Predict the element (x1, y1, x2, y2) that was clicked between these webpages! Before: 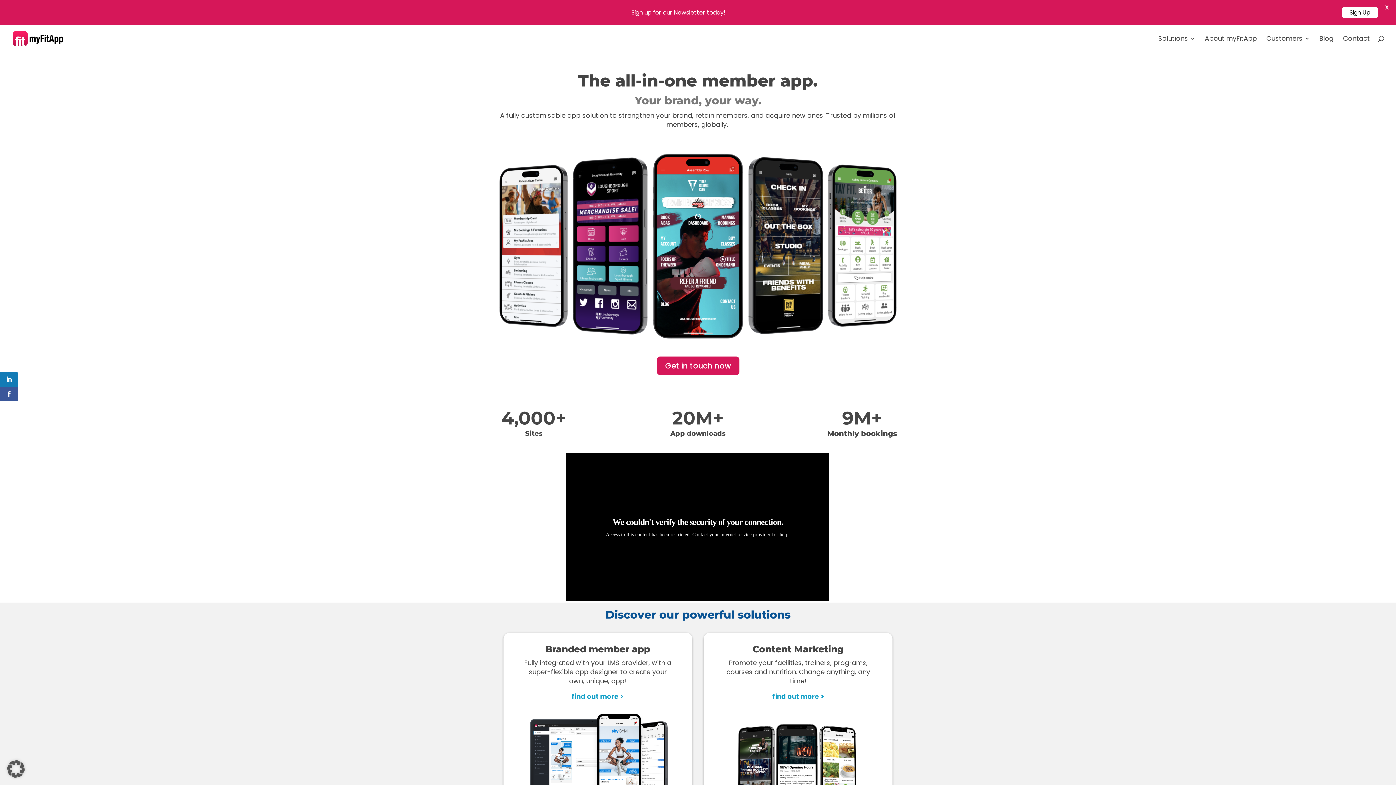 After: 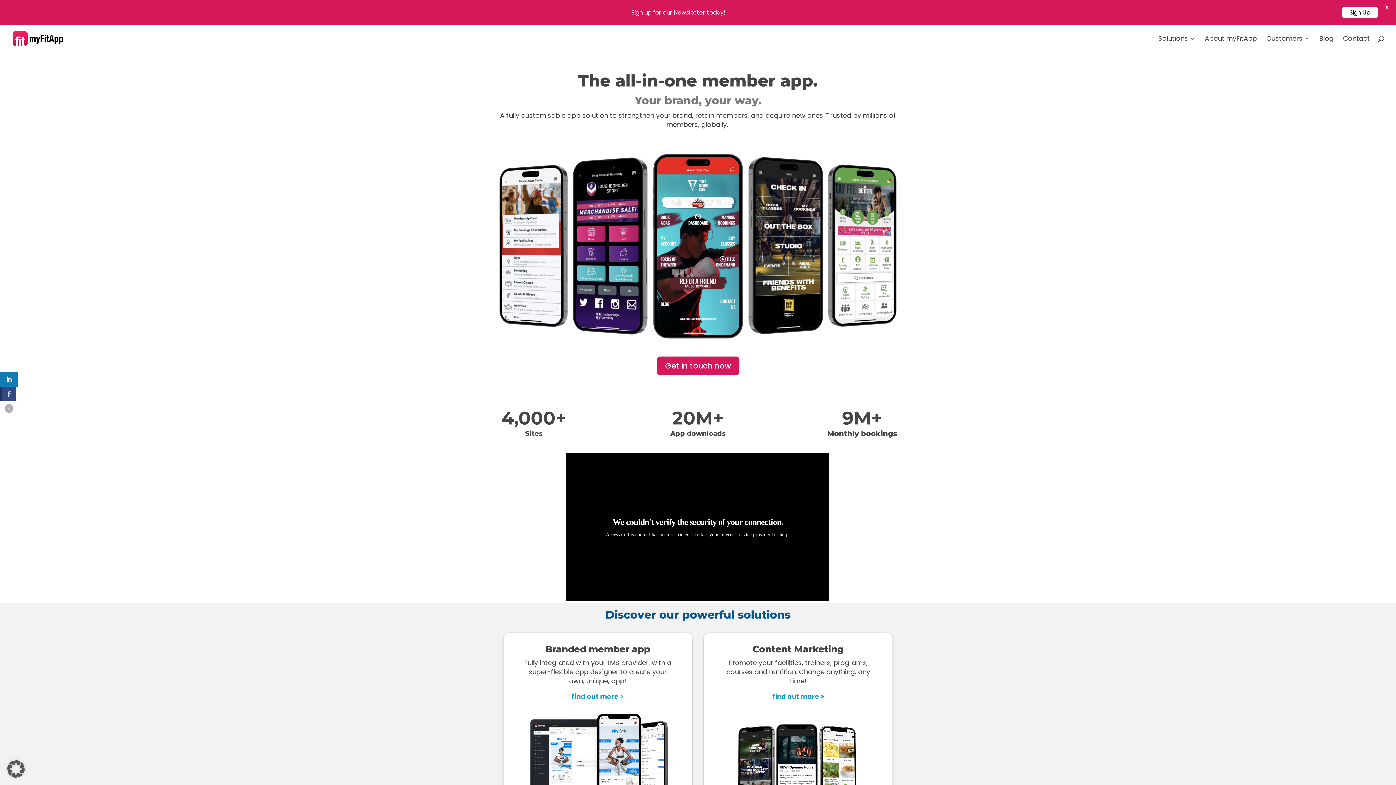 Action: bbox: (0, 386, 18, 401)